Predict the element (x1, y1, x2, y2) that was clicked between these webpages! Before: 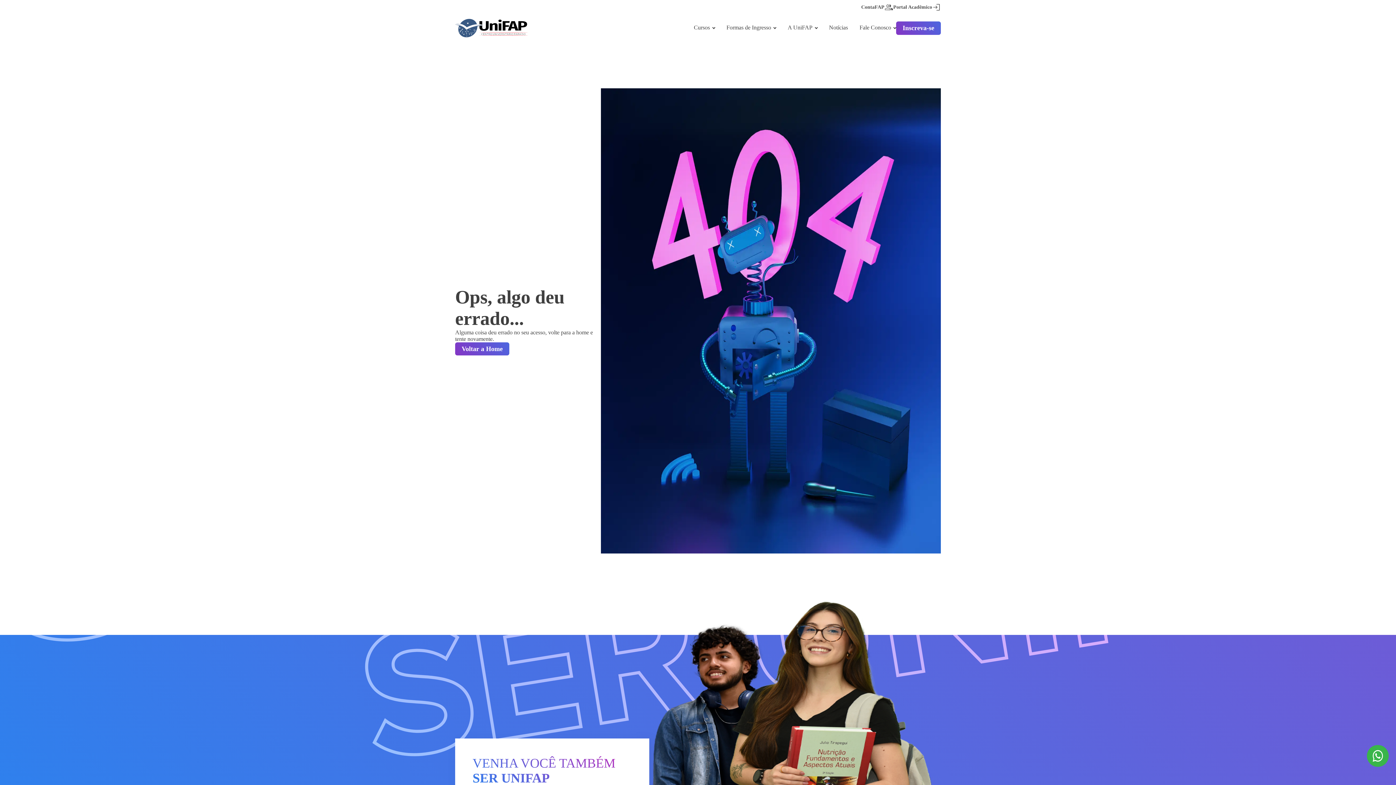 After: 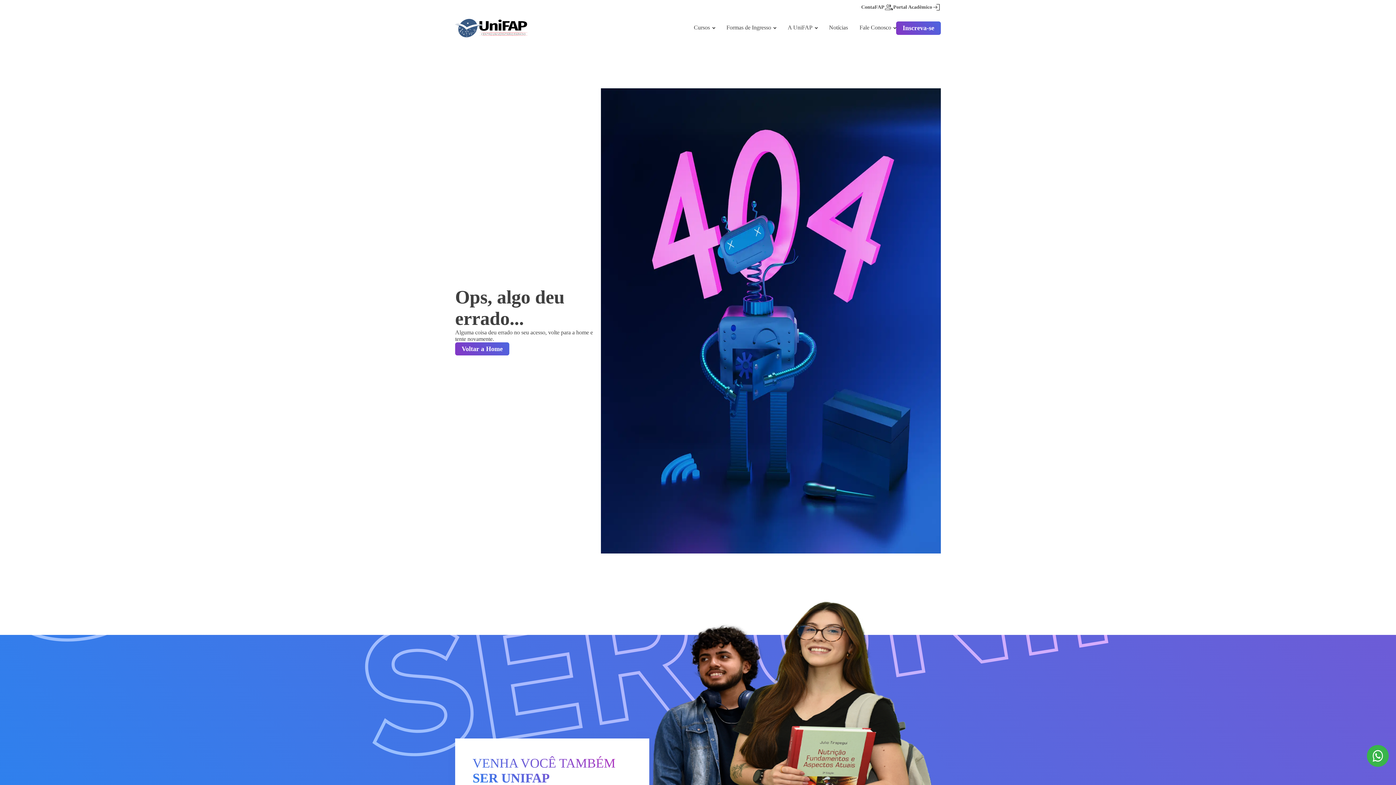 Action: bbox: (861, 2, 893, 11) label: ContaFAP